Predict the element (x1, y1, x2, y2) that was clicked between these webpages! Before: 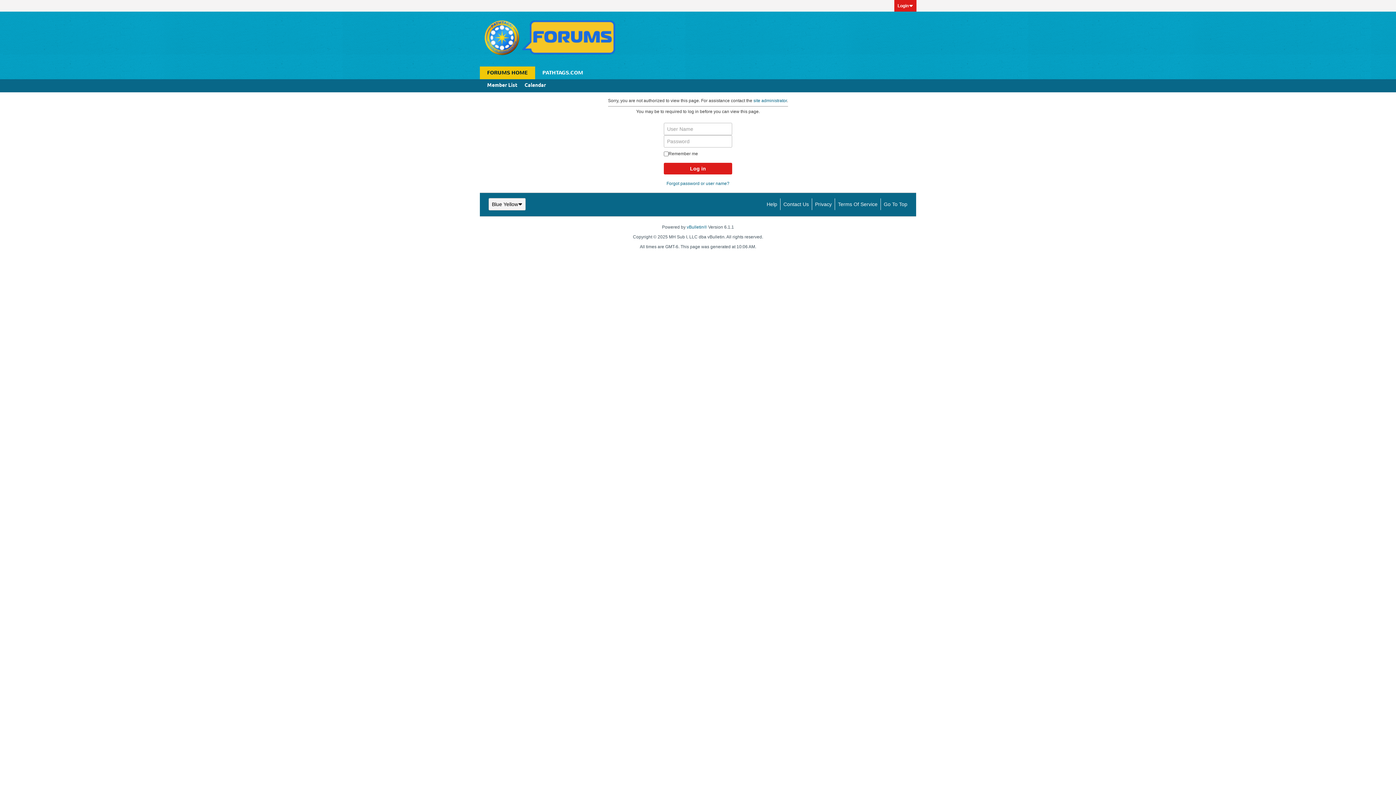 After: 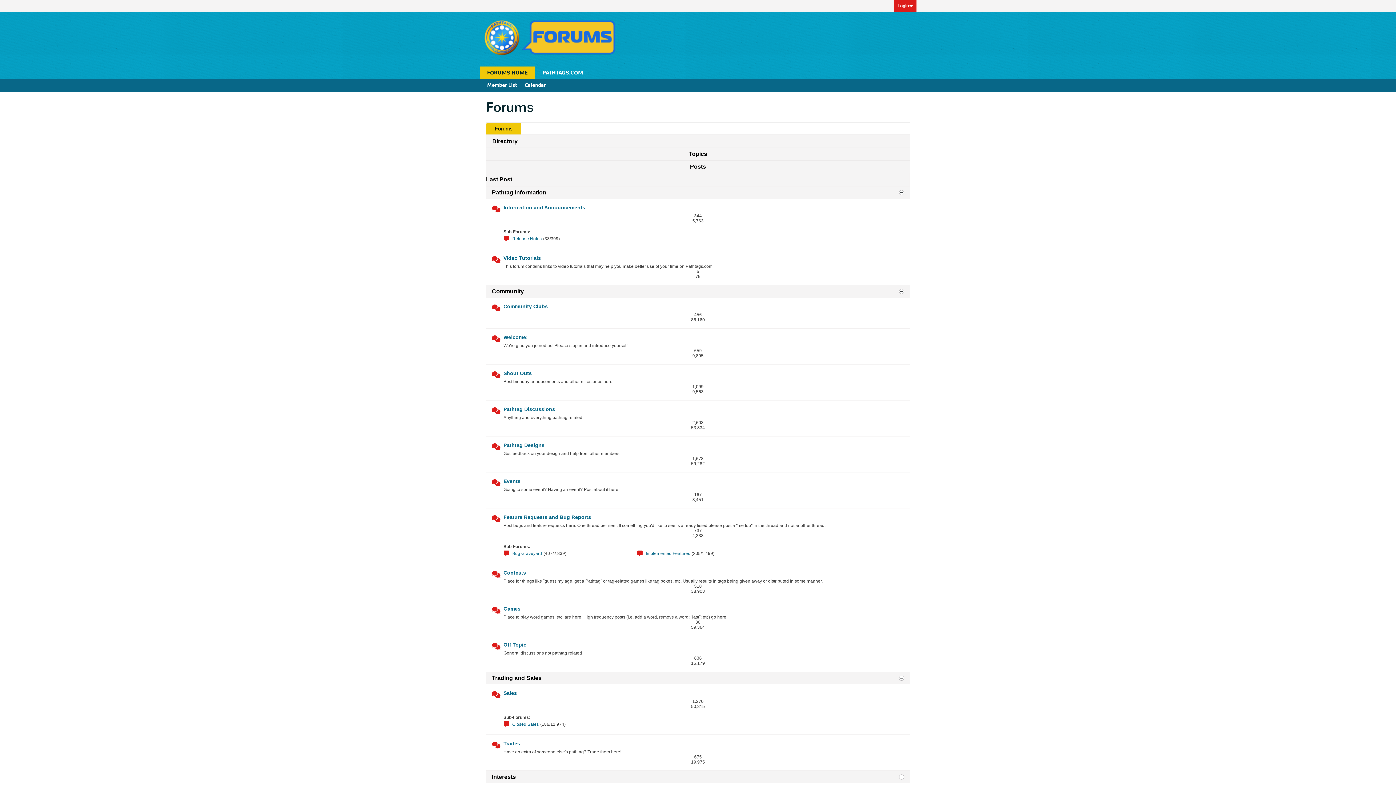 Action: bbox: (483, 52, 629, 57)